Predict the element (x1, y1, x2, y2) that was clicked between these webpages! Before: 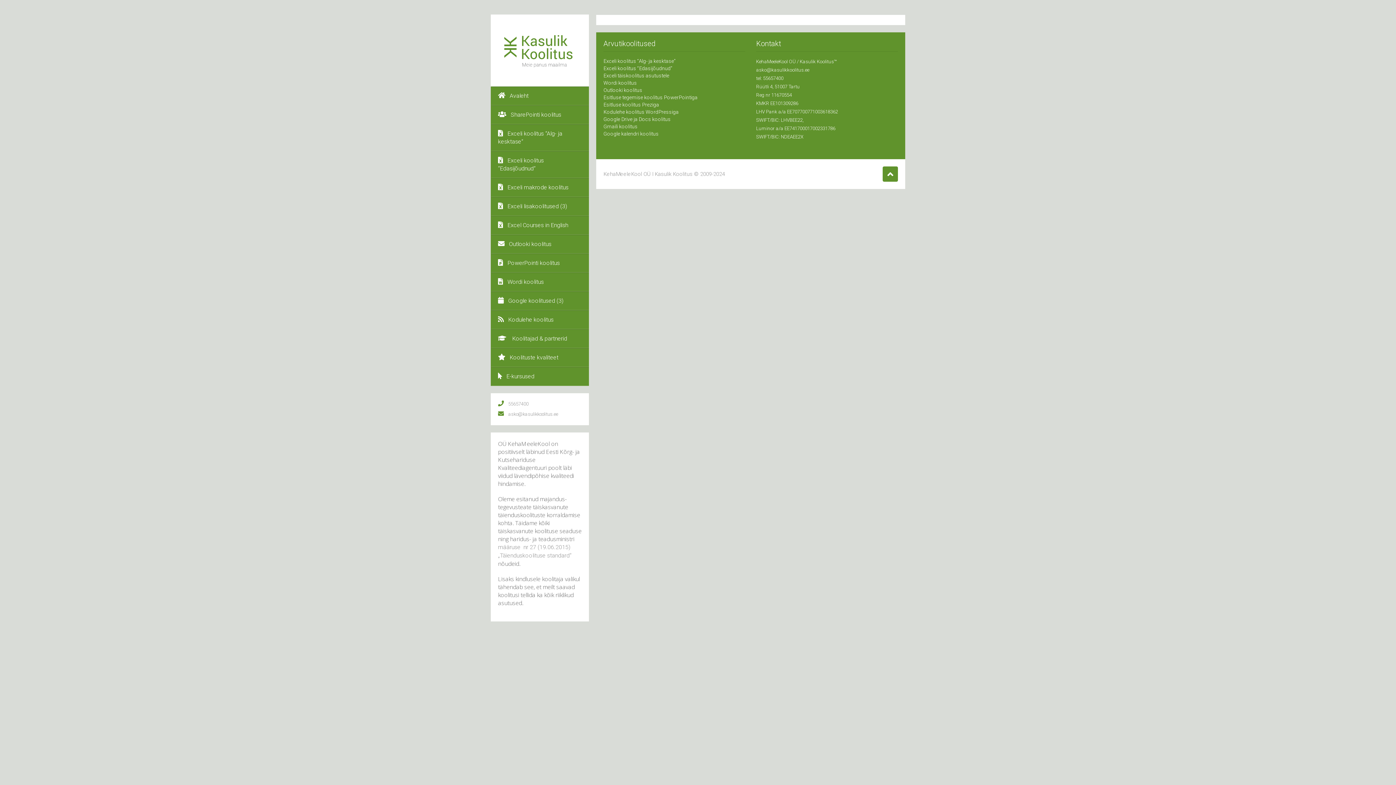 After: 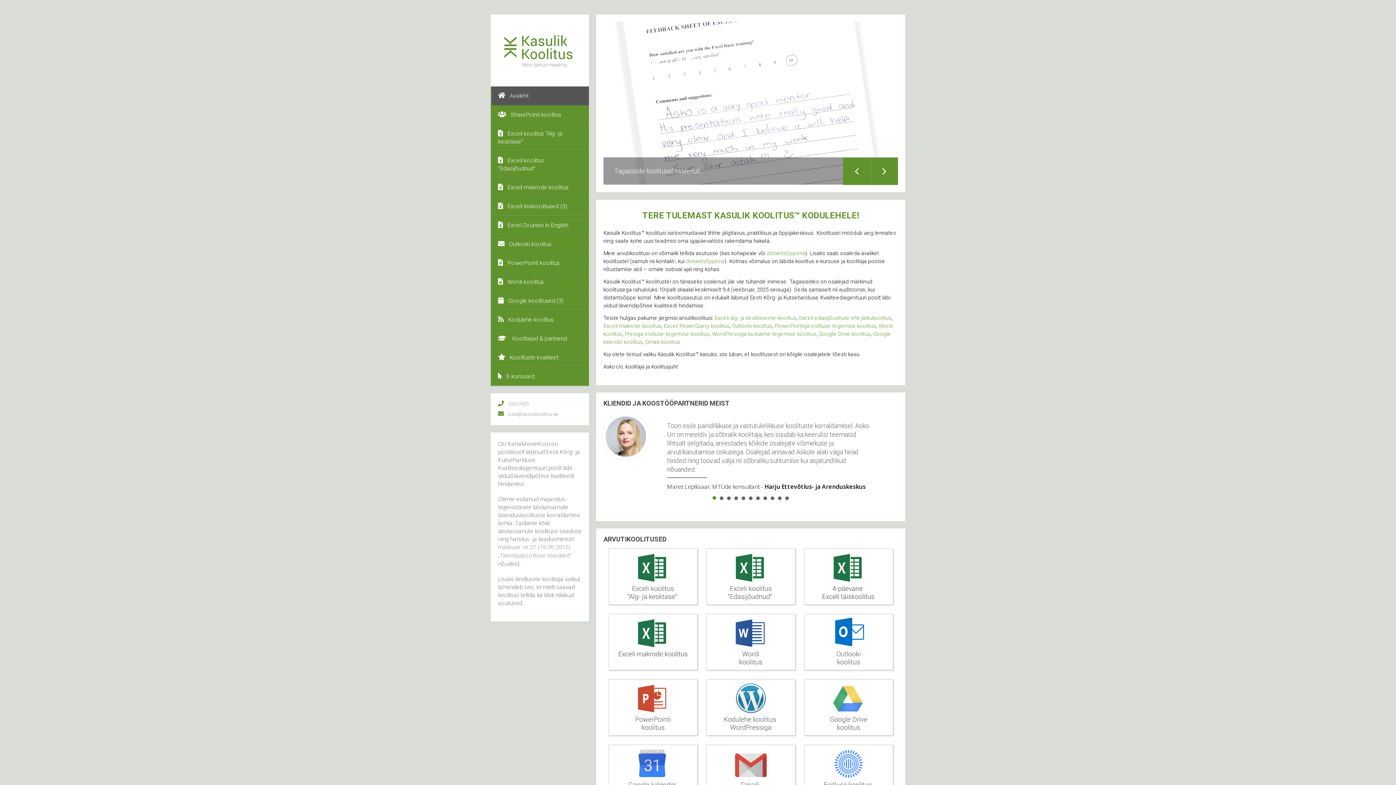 Action: label: Avaleht bbox: (490, 86, 589, 105)